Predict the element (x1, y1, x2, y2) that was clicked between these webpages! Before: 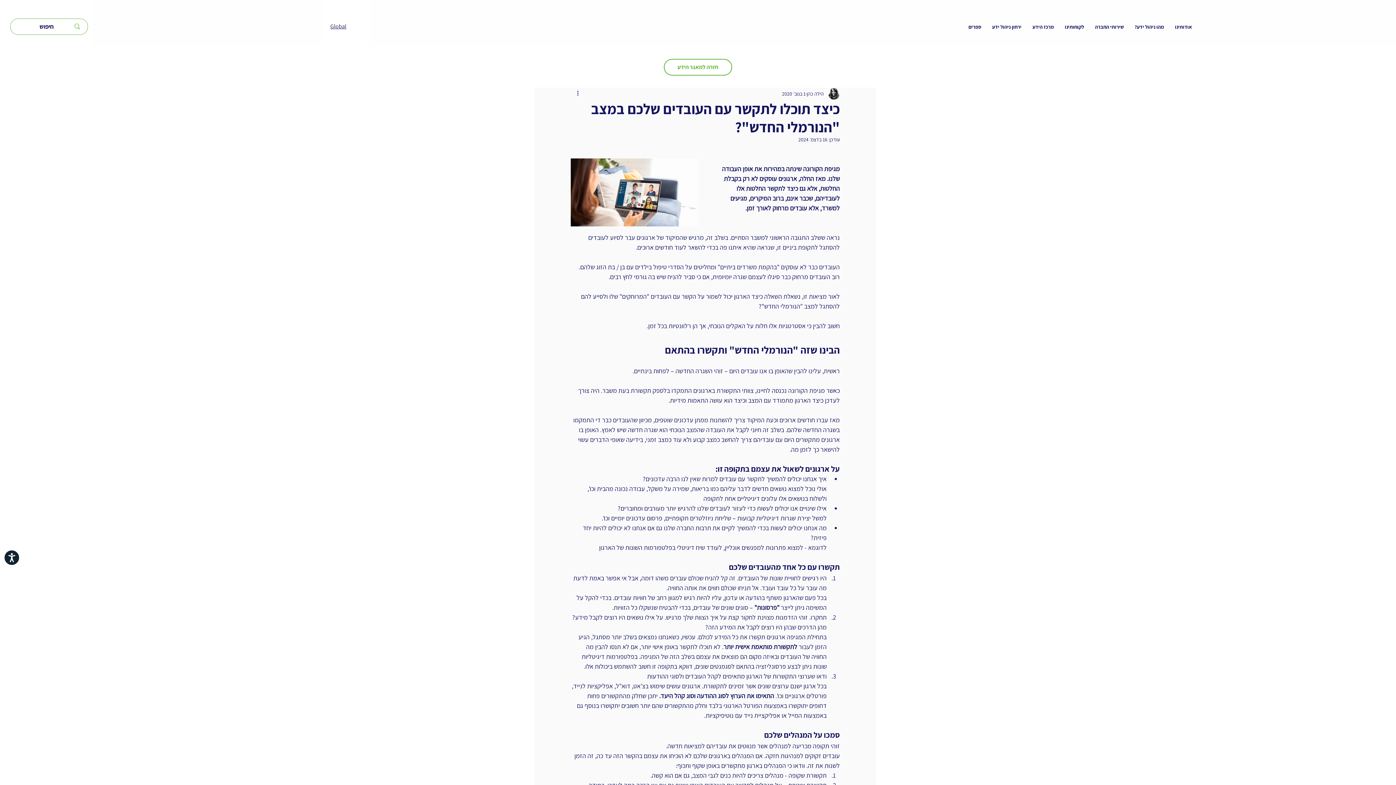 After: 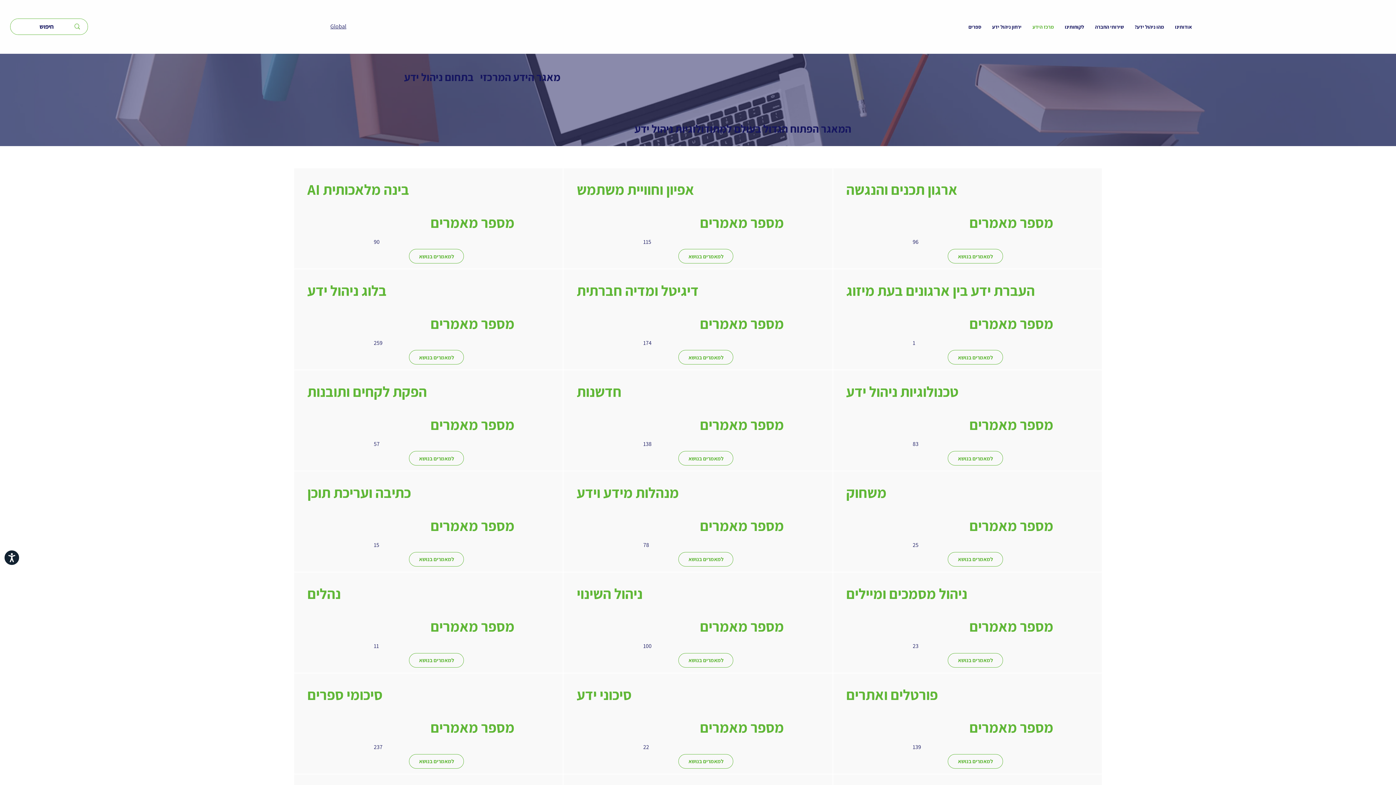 Action: label: חזרה למאגר הידע bbox: (664, 58, 732, 75)